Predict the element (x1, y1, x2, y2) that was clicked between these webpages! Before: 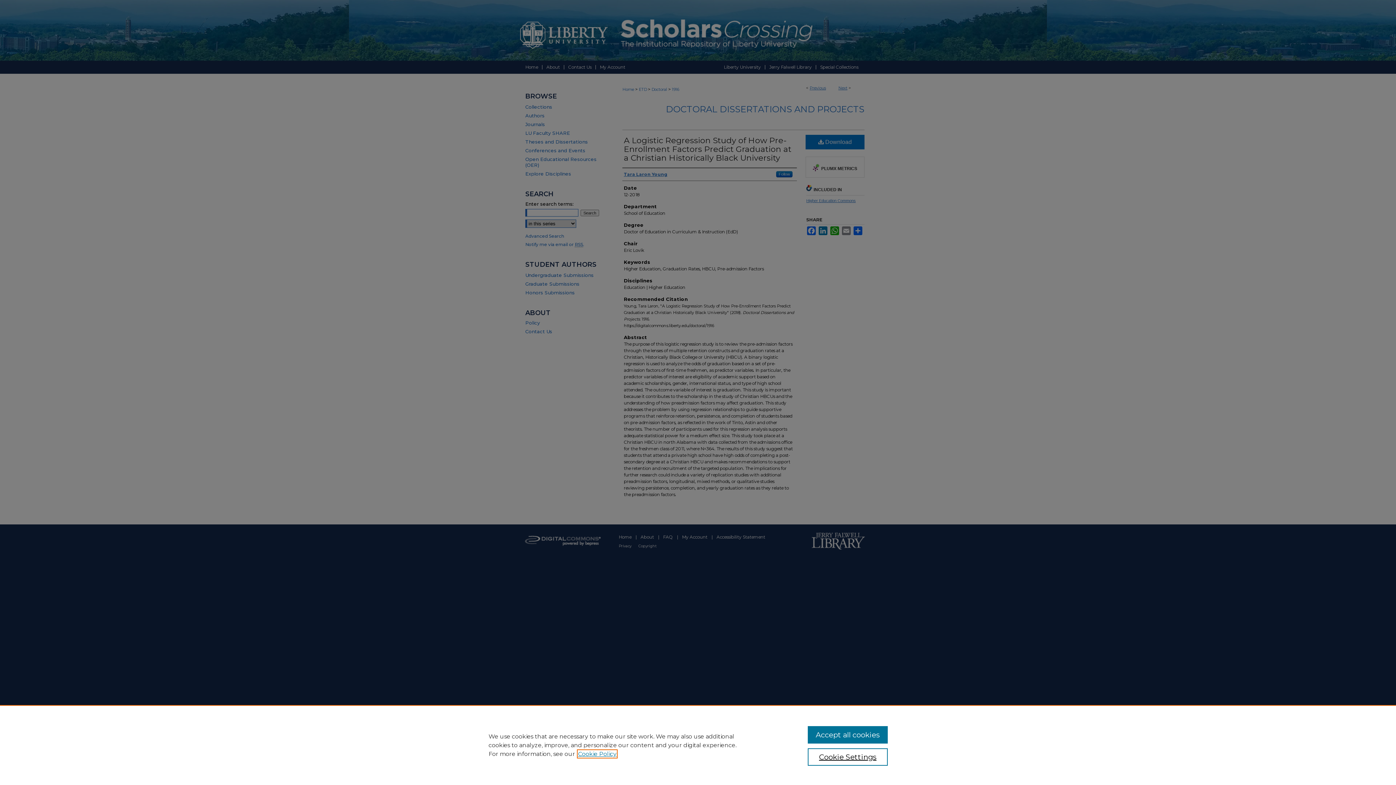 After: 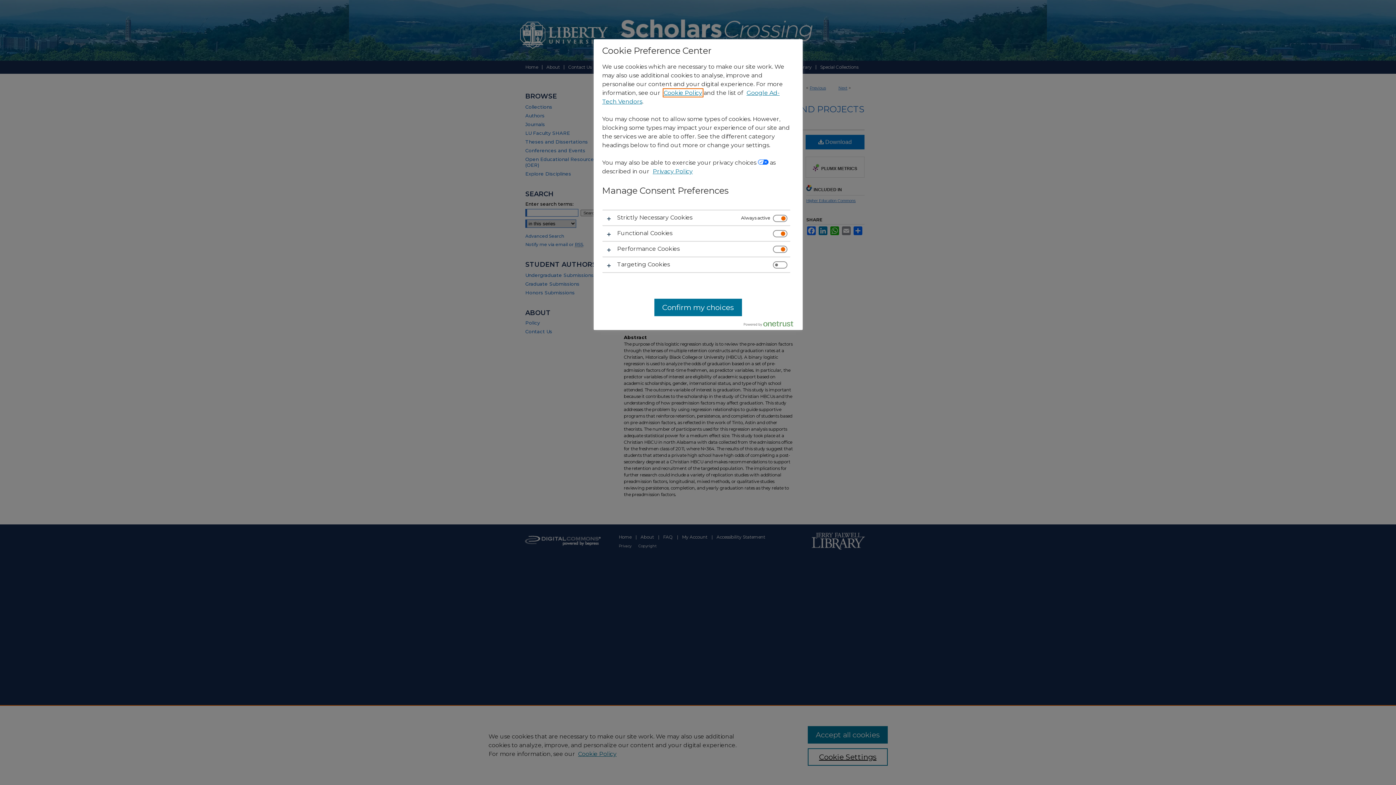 Action: label: Cookie Settings bbox: (807, 748, 887, 766)